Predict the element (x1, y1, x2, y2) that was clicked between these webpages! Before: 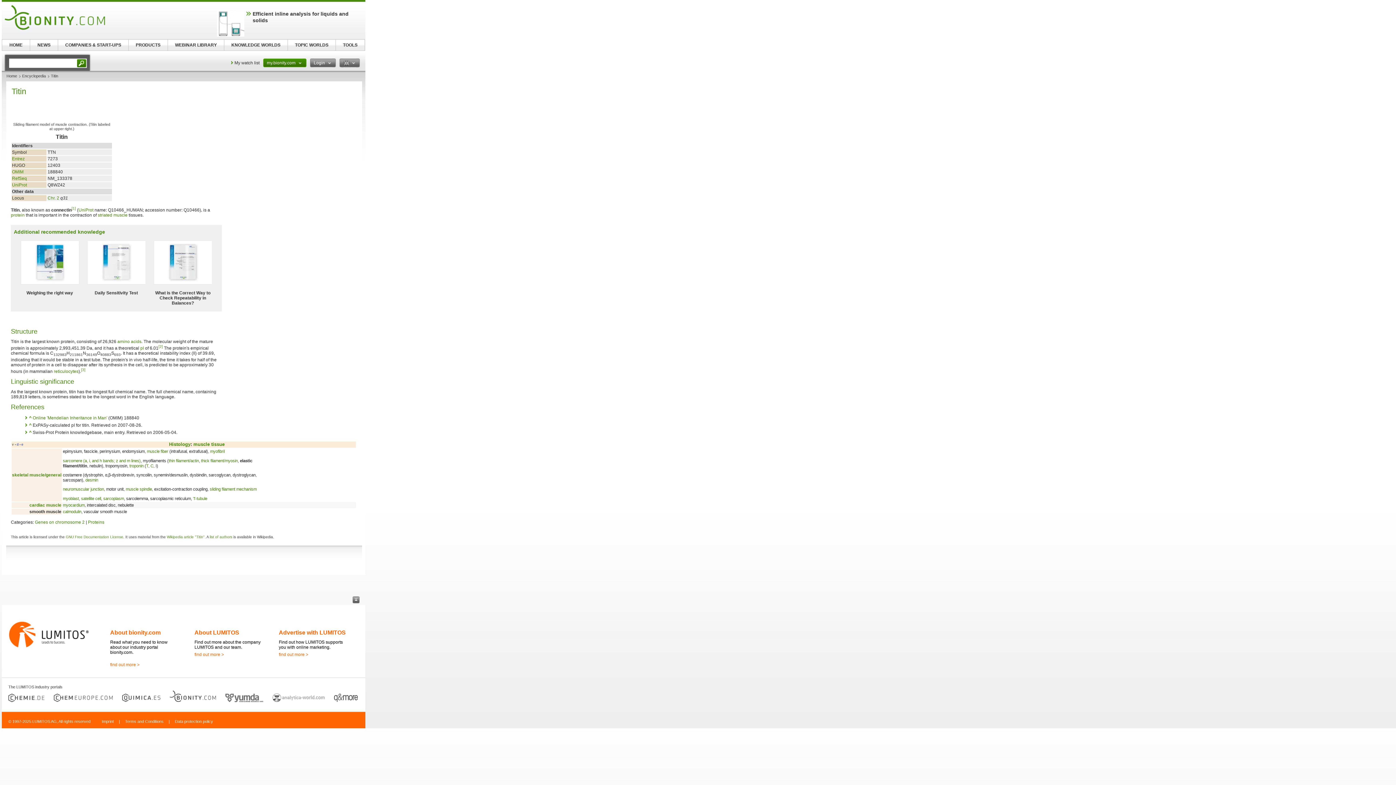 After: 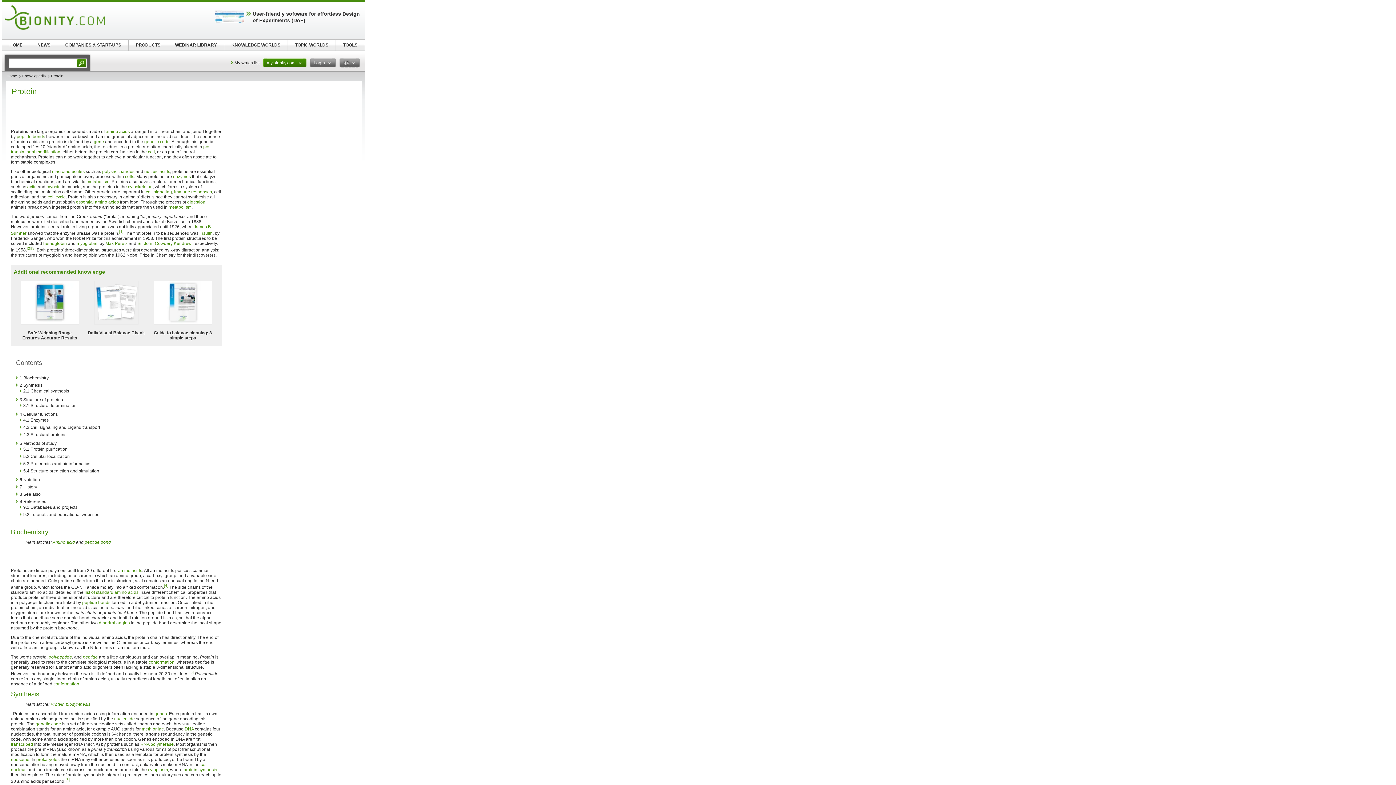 Action: bbox: (10, 212, 24, 217) label: protein